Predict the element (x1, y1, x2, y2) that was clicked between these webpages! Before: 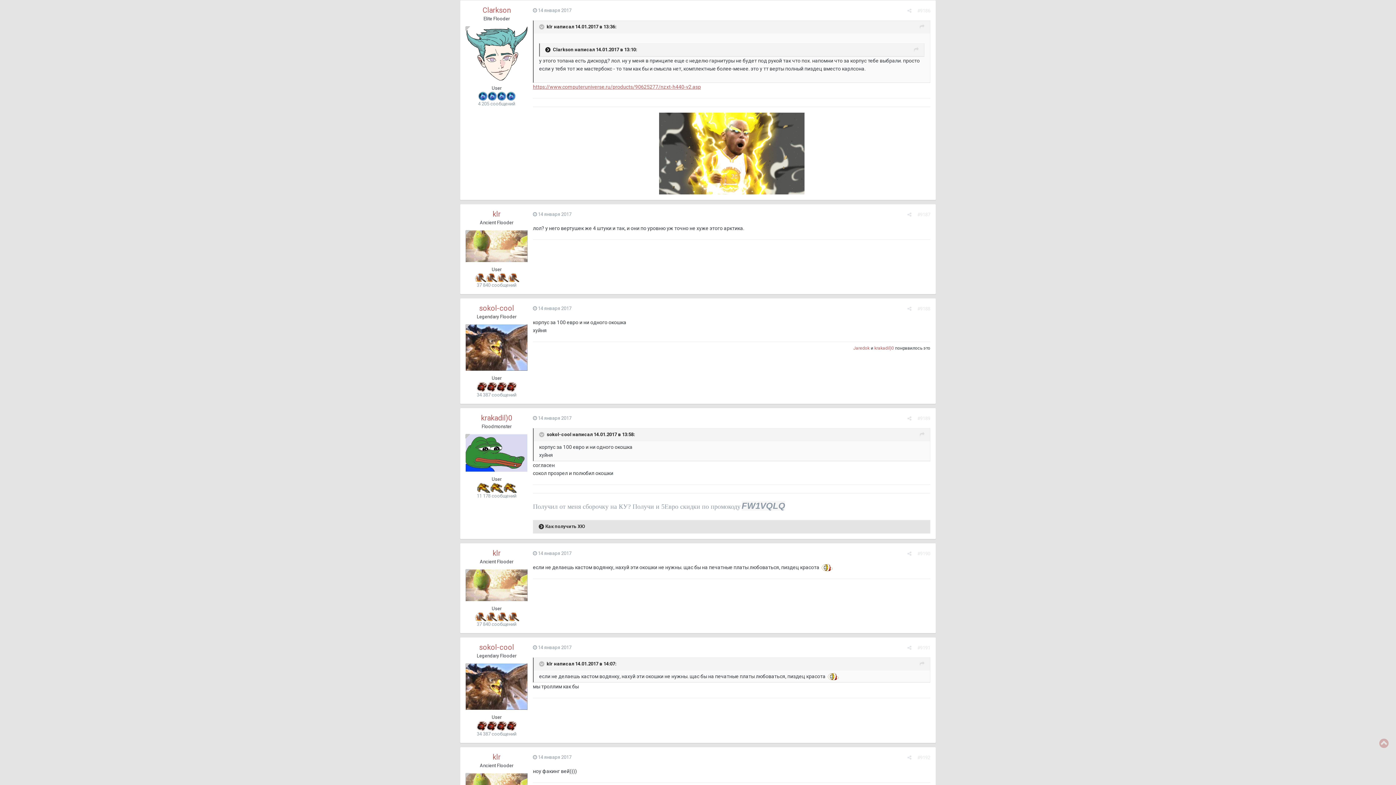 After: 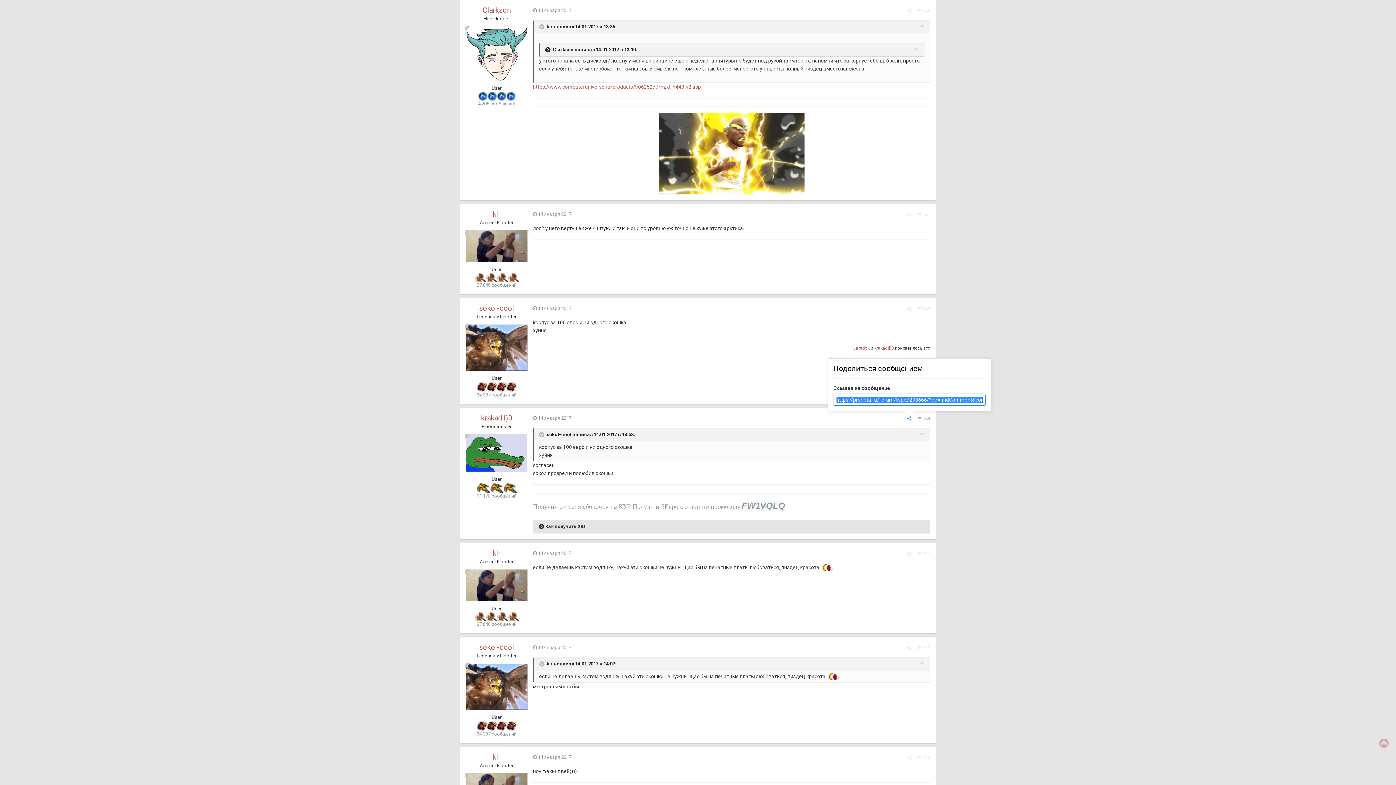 Action: bbox: (907, 415, 911, 421)